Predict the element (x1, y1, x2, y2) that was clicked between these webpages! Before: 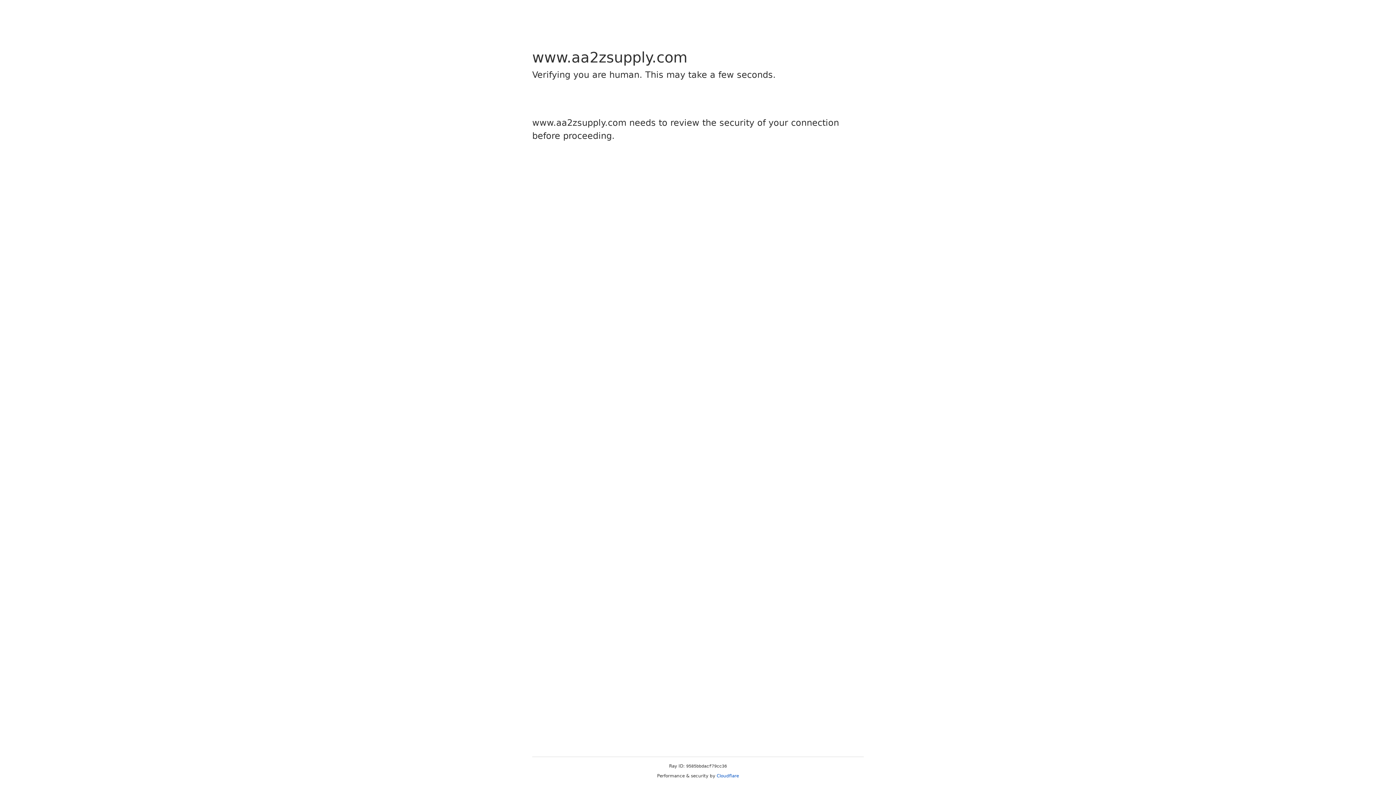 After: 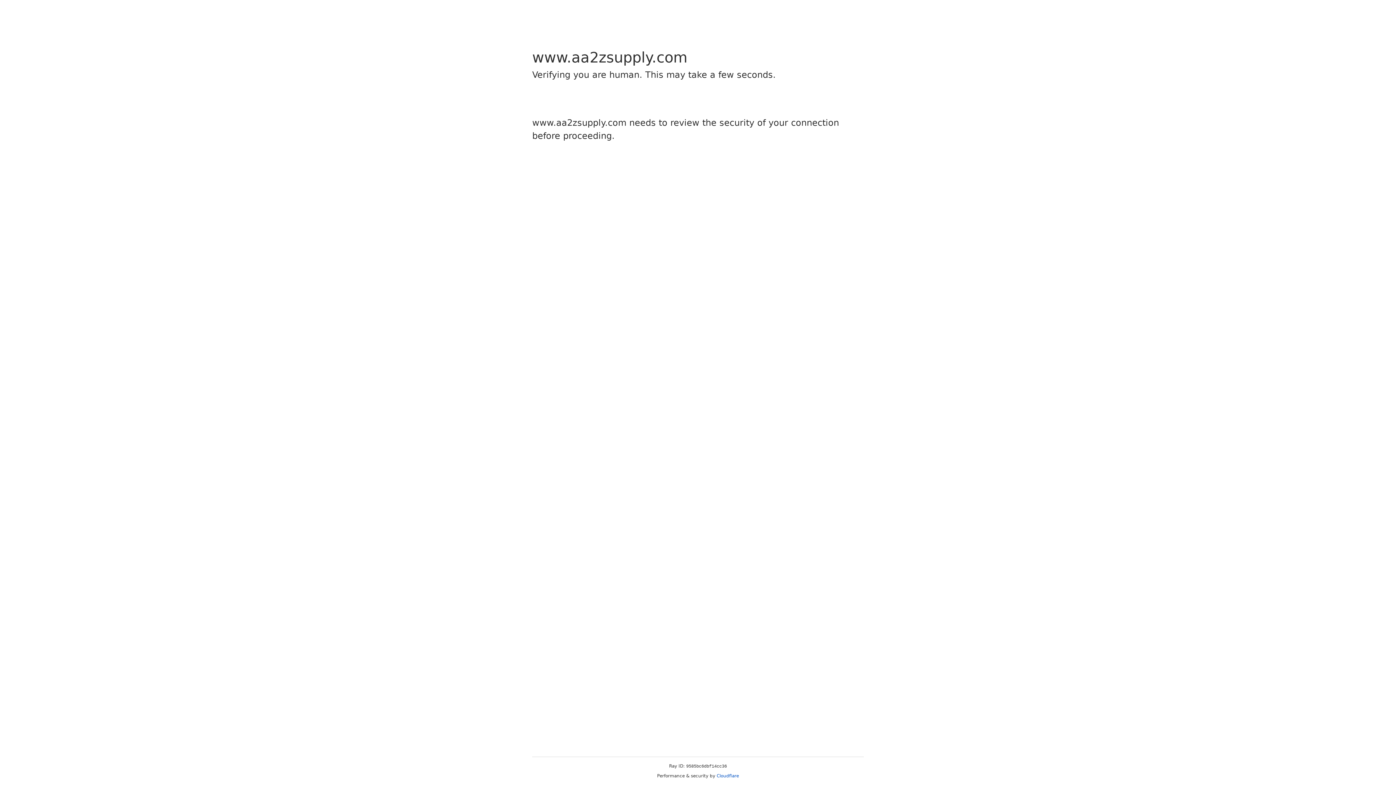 Action: label: Cloudflare bbox: (716, 773, 739, 778)